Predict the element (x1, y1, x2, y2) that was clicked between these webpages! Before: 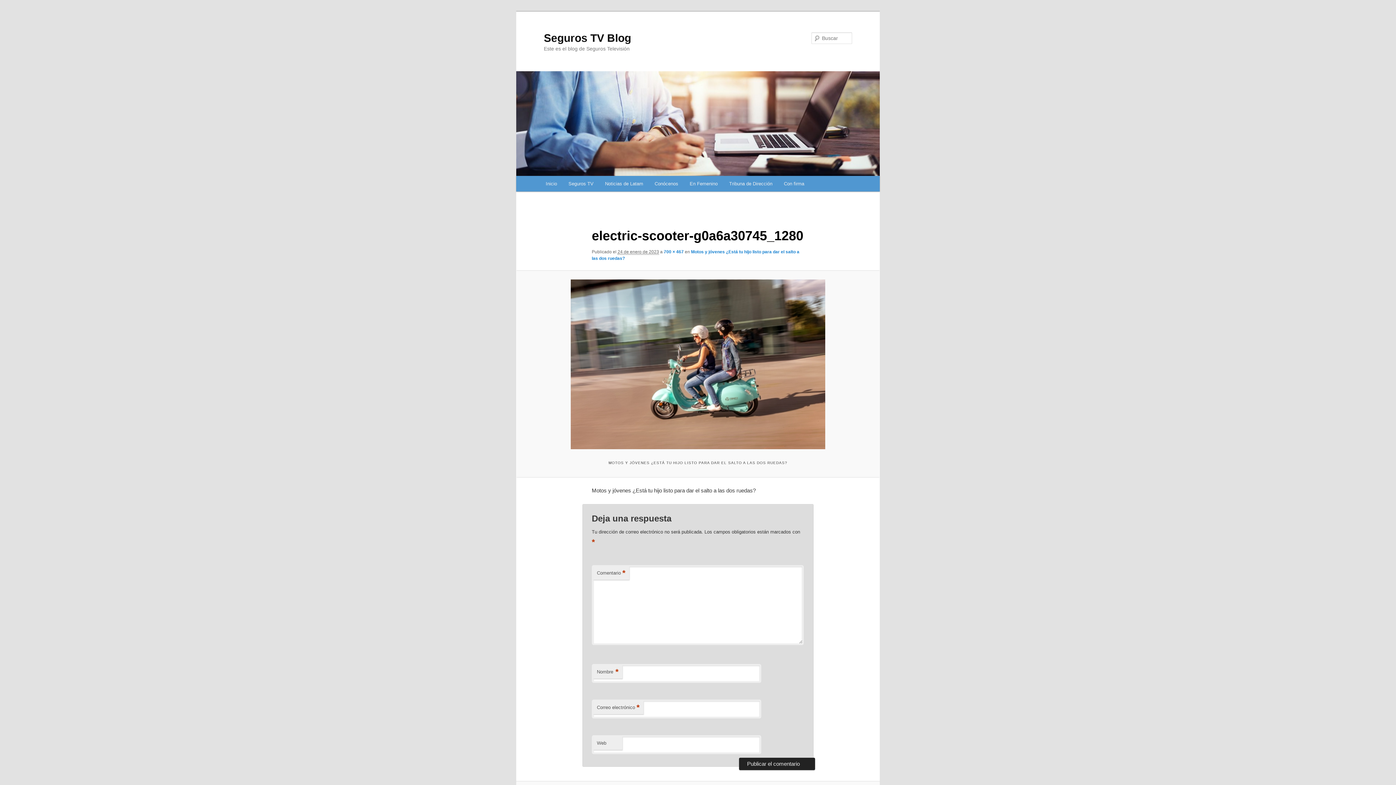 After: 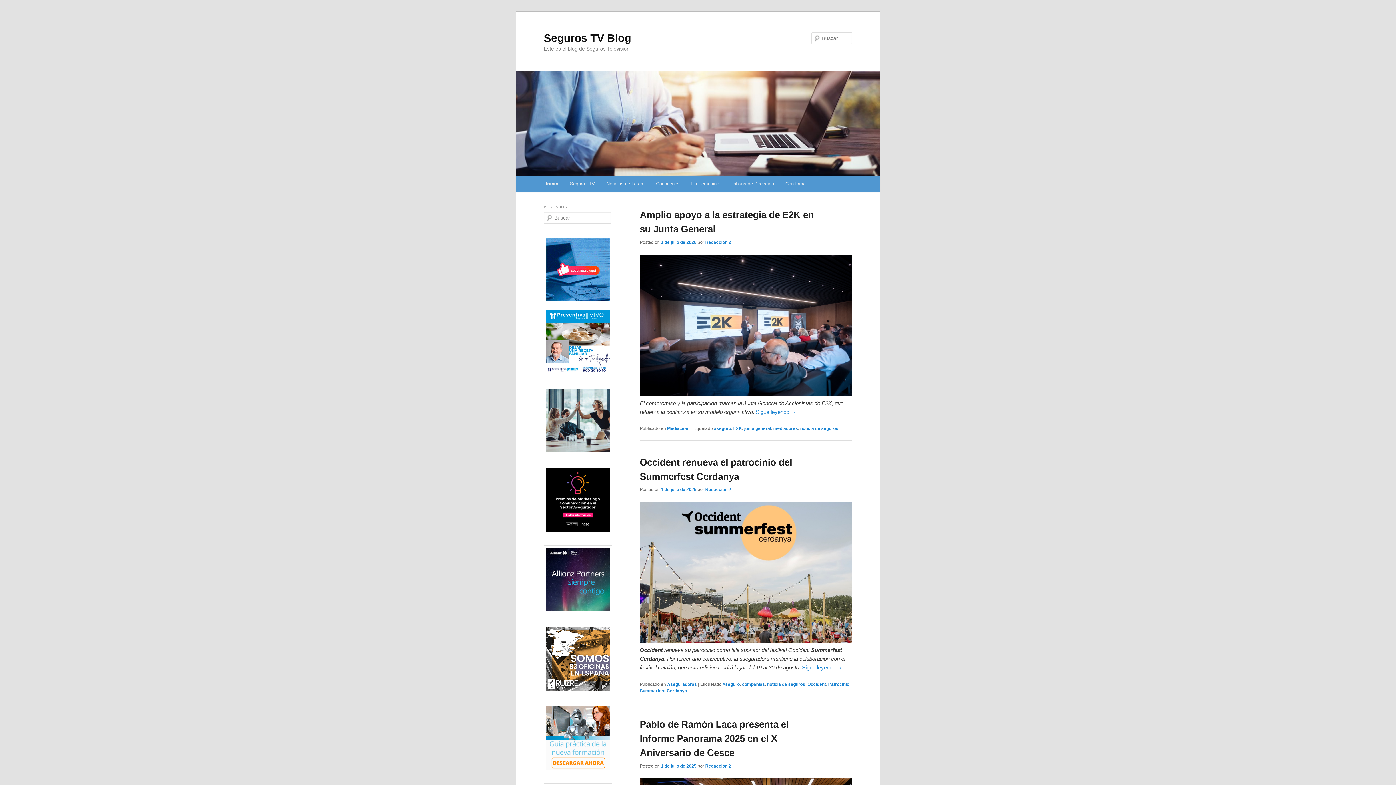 Action: label: Inicio bbox: (540, 176, 562, 191)